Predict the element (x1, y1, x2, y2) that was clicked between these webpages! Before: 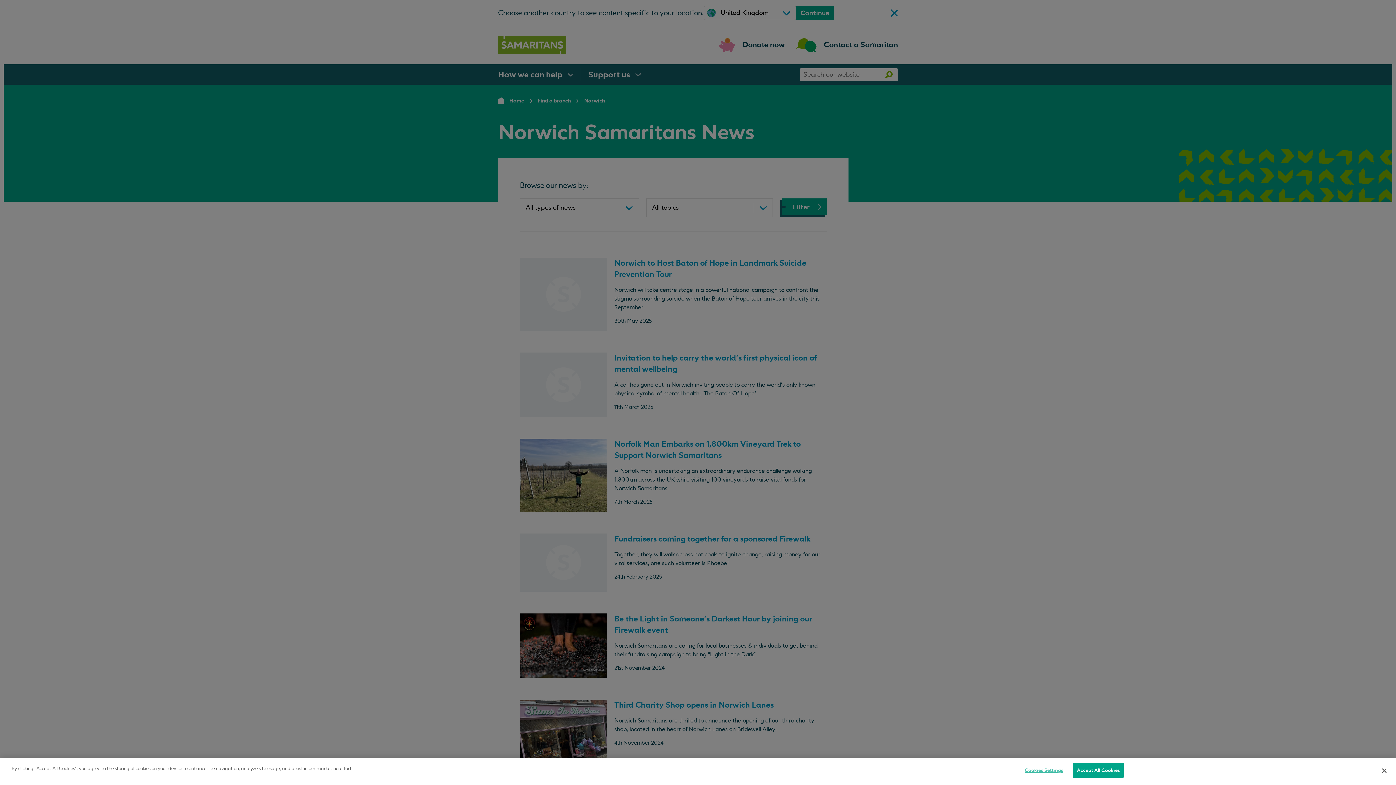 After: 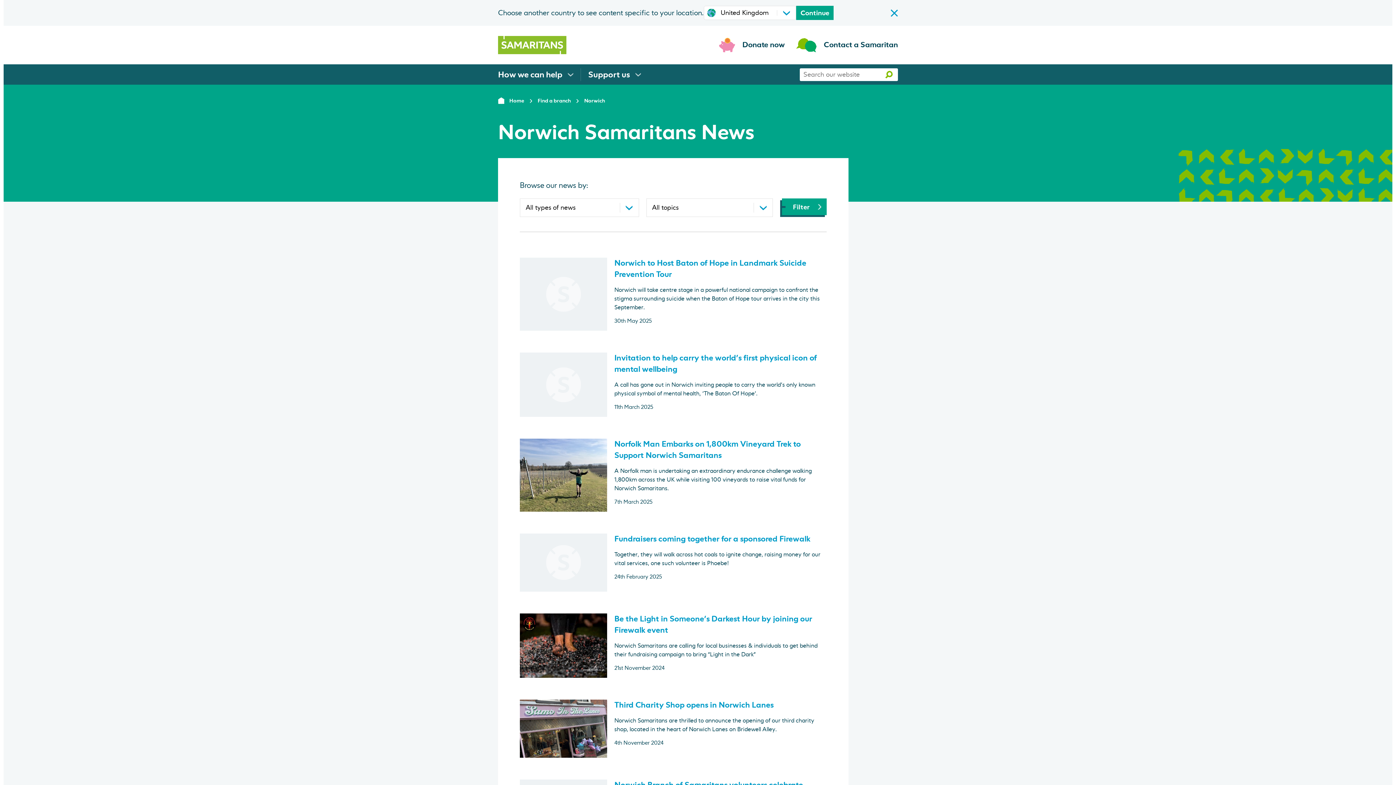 Action: bbox: (1376, 763, 1392, 779) label: Close